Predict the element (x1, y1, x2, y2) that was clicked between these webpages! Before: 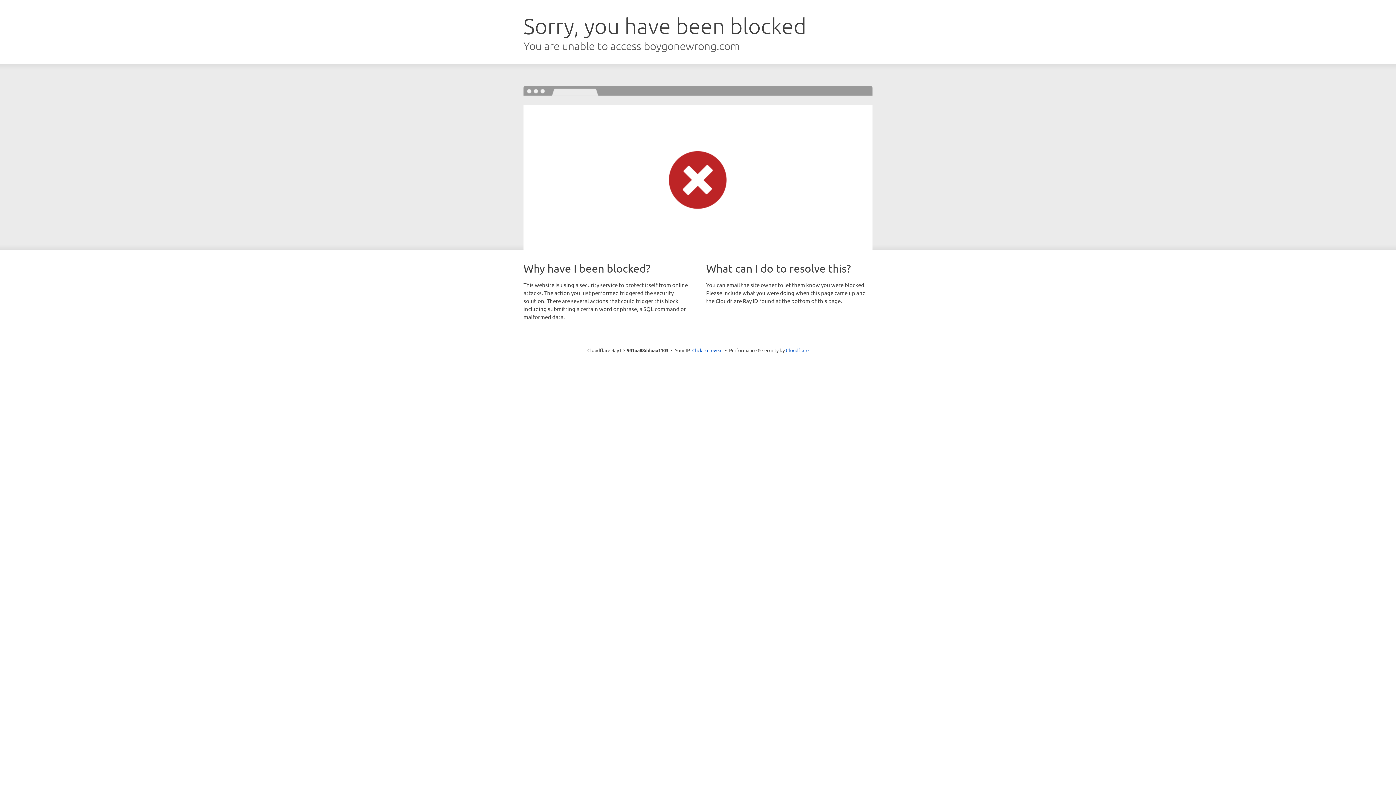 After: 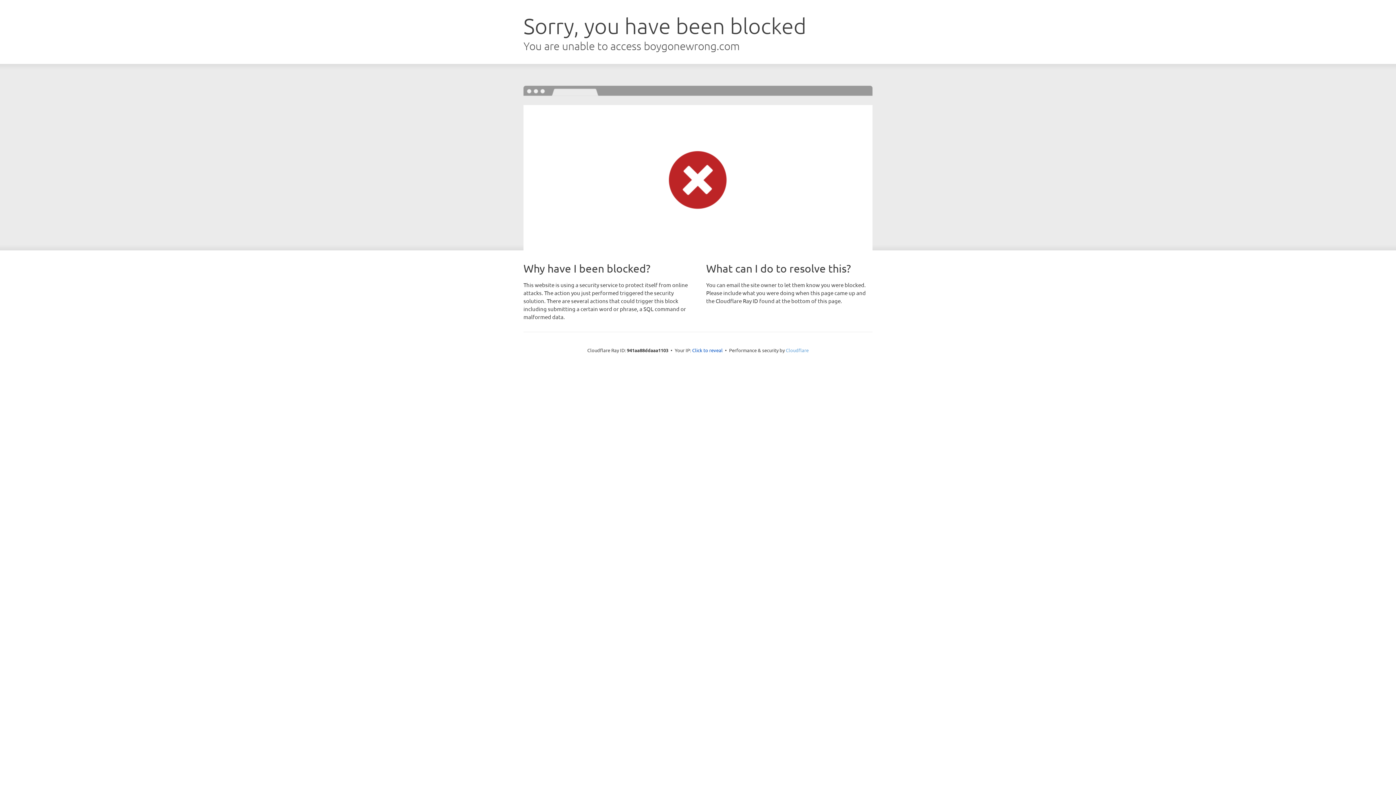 Action: label: Cloudflare bbox: (786, 347, 808, 353)